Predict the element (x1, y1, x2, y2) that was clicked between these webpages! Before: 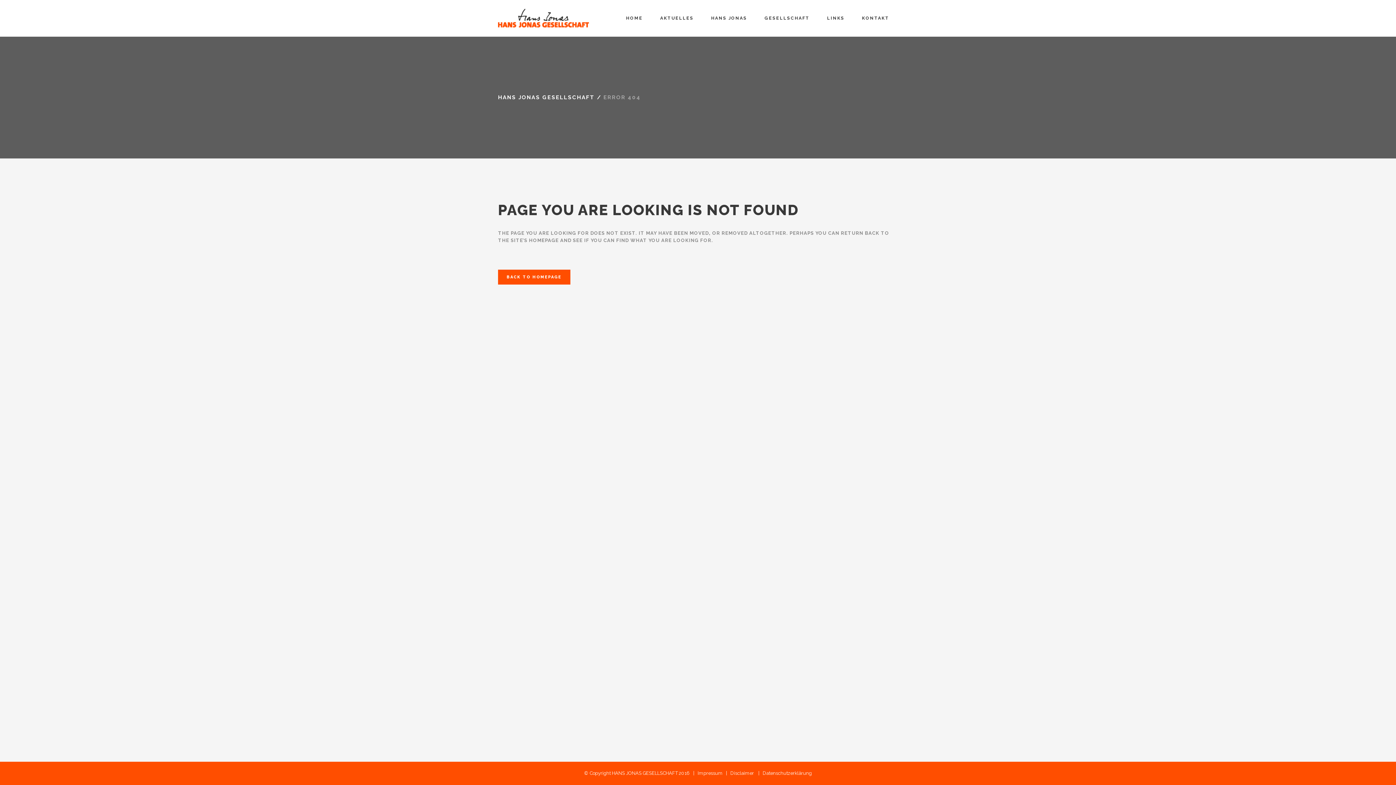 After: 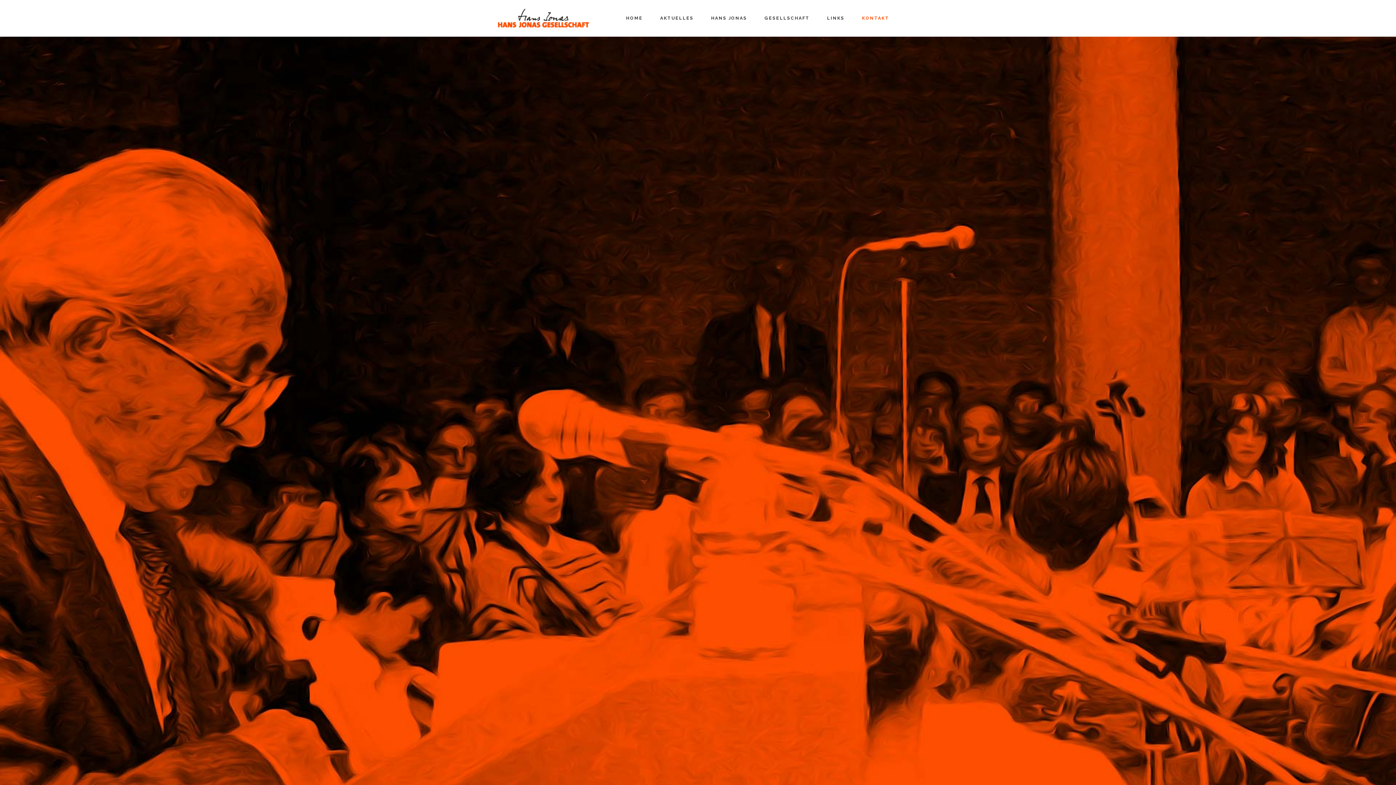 Action: label: KONTAKT bbox: (853, 0, 898, 36)